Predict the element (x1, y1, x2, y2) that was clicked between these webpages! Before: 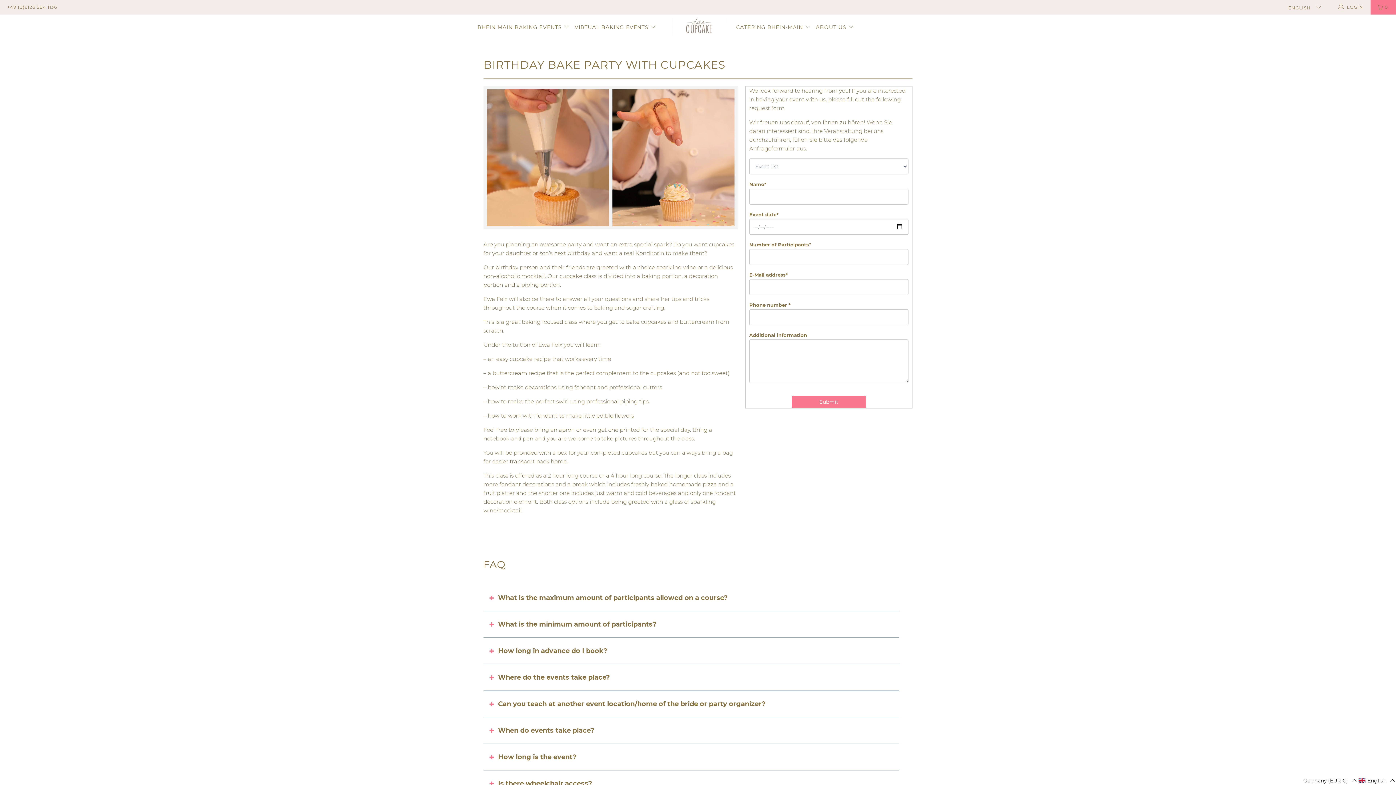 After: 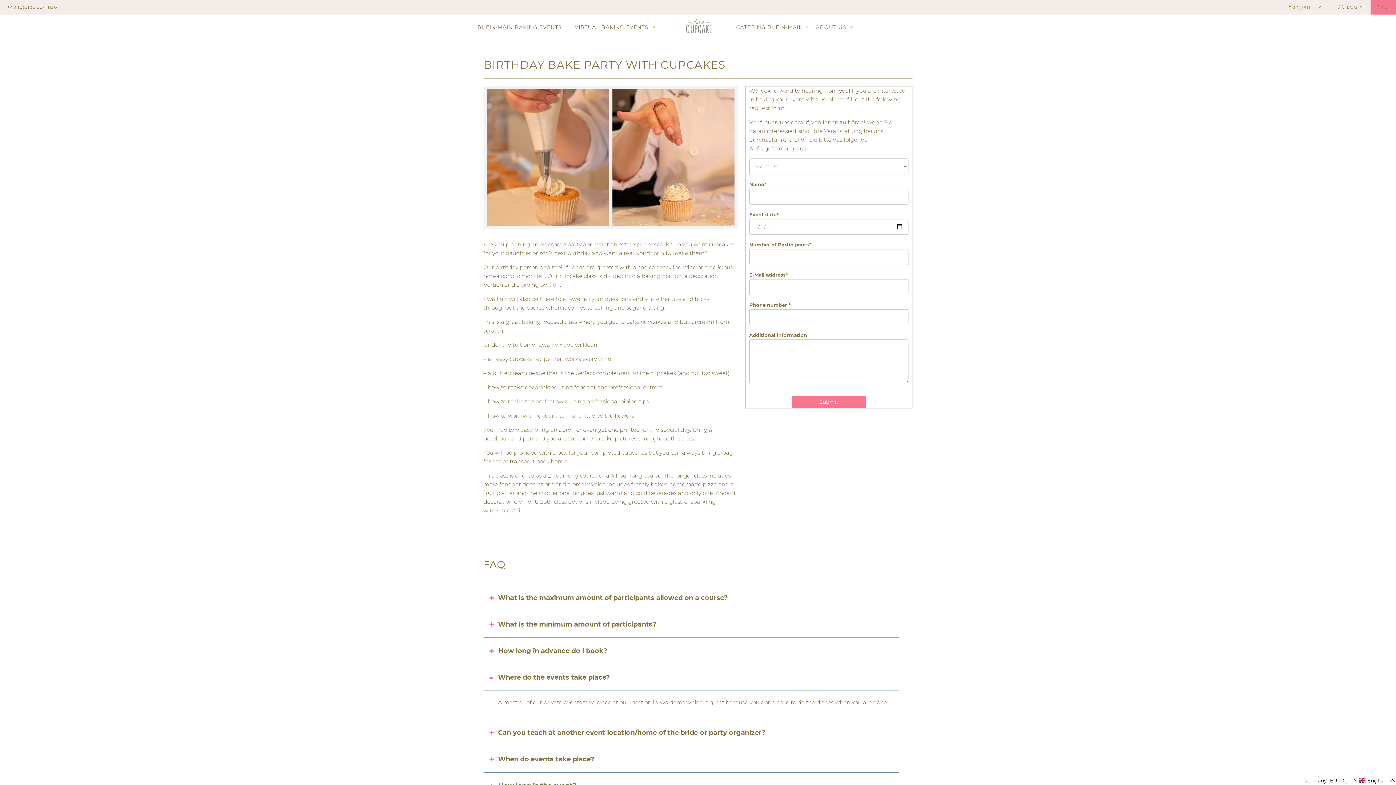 Action: bbox: (483, 664, 899, 691) label: Where do the events take place?